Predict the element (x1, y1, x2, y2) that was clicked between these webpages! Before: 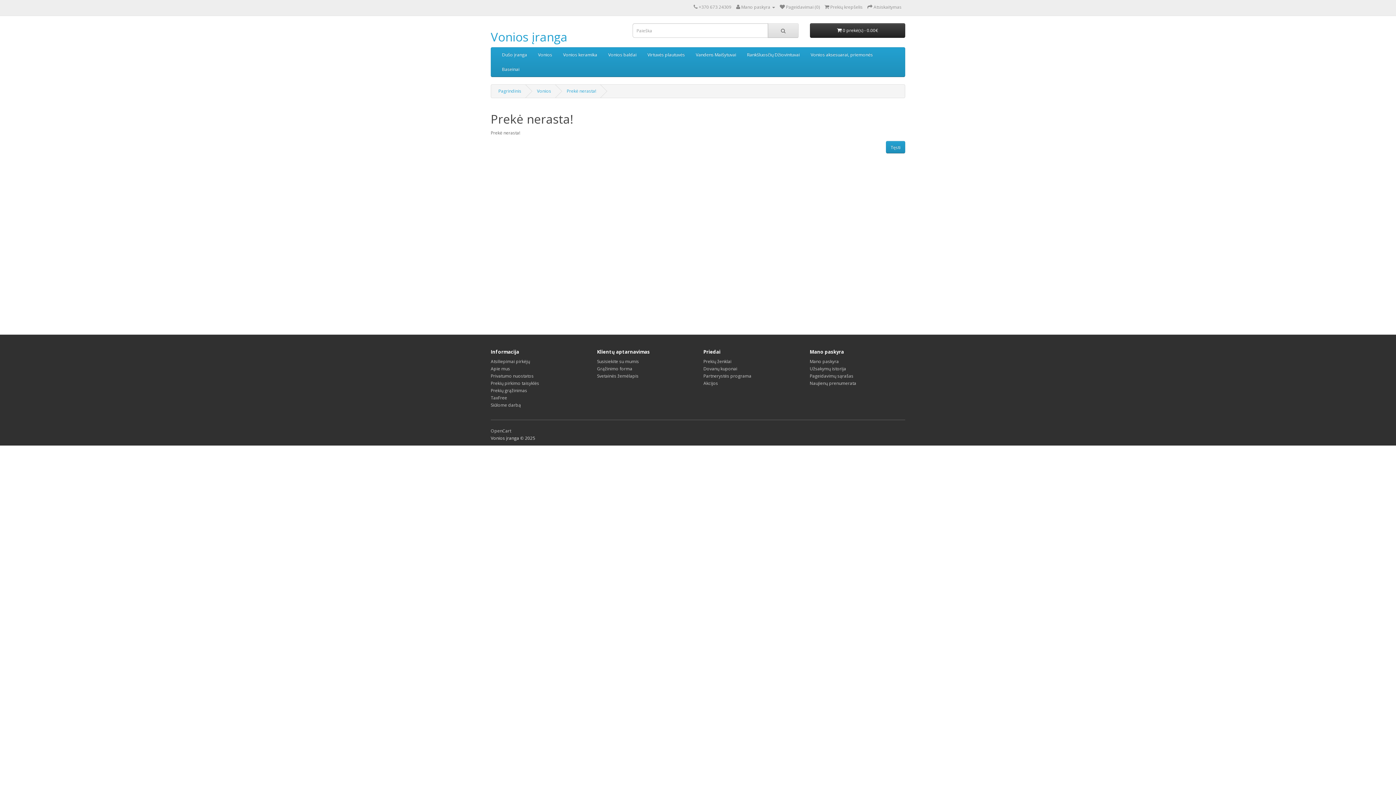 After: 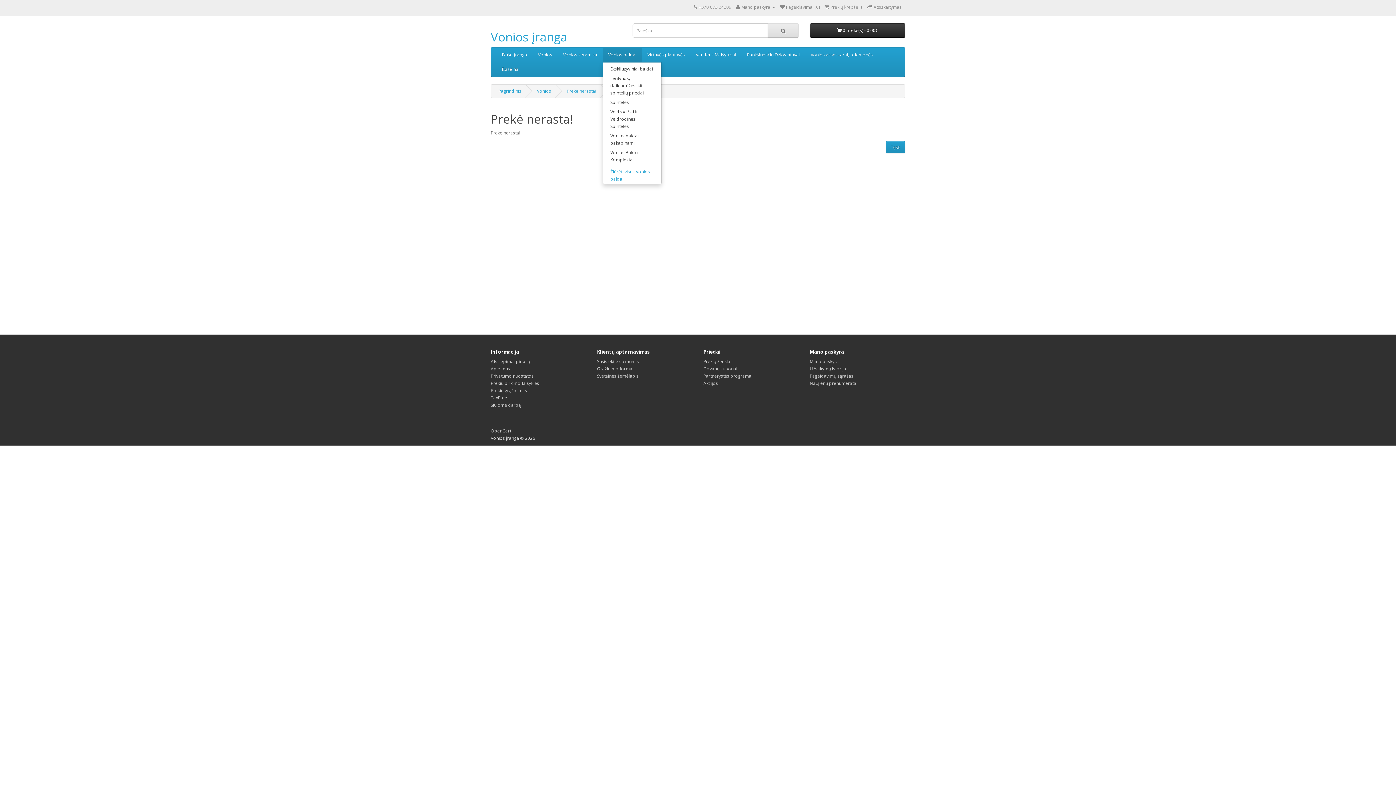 Action: label: Vonios baldai bbox: (602, 47, 642, 62)